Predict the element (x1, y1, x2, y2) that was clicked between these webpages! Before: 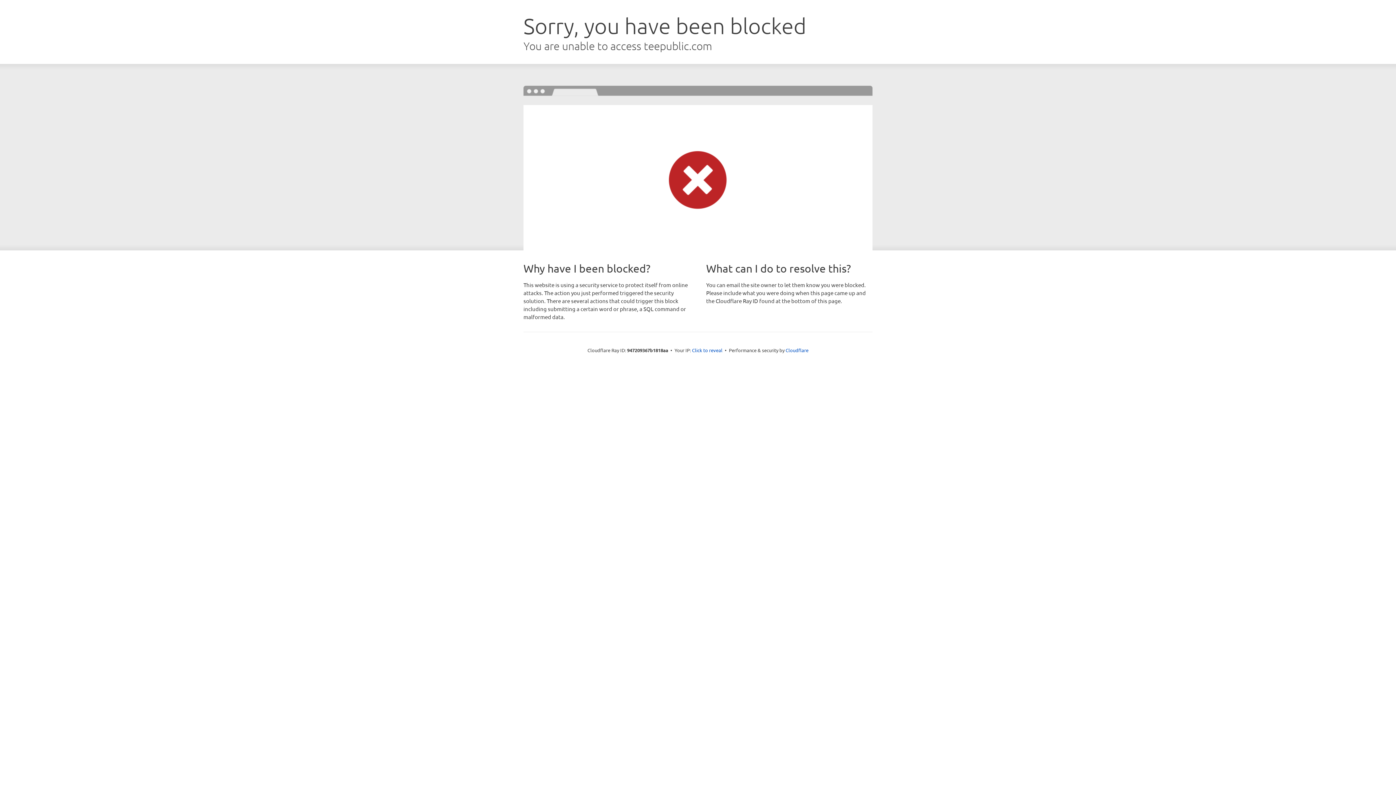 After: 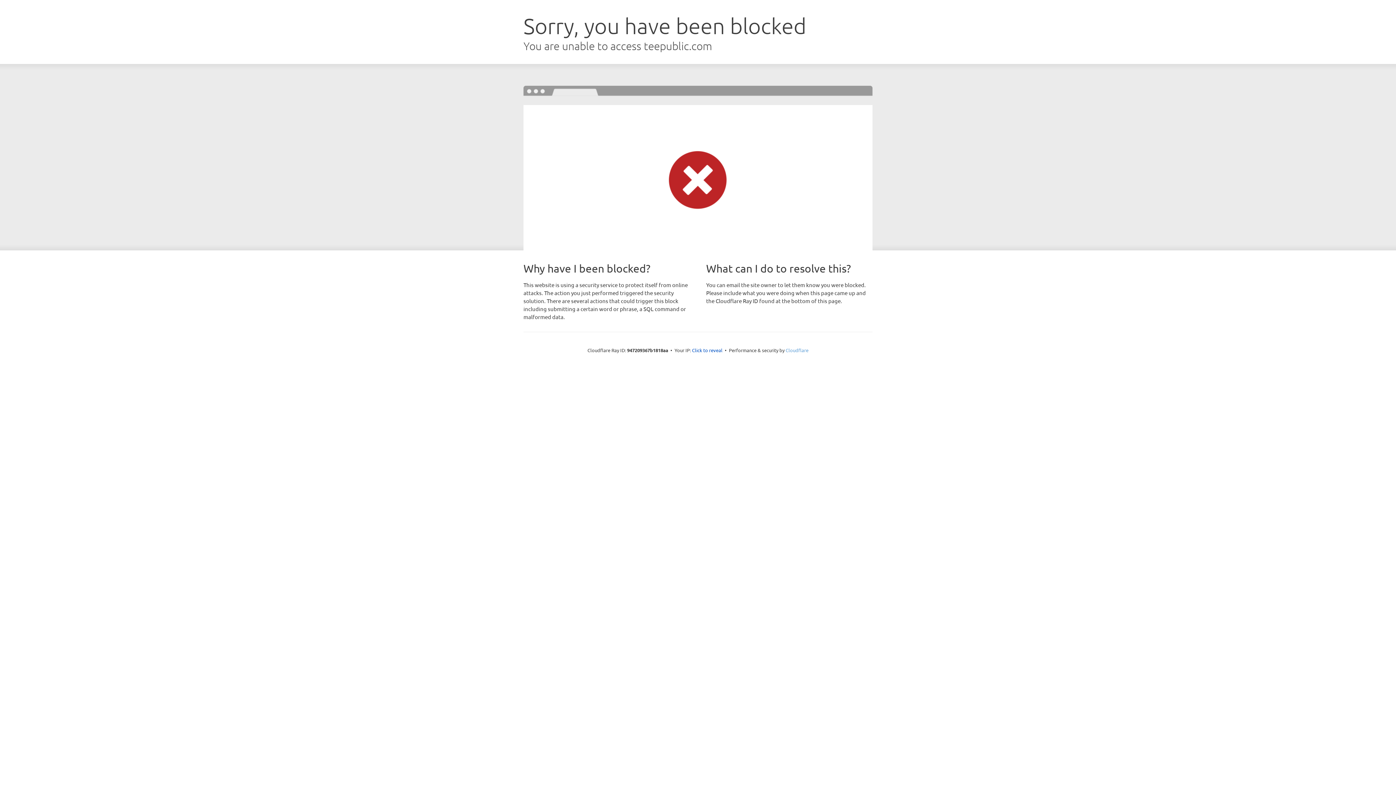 Action: label: Cloudflare bbox: (785, 347, 808, 353)